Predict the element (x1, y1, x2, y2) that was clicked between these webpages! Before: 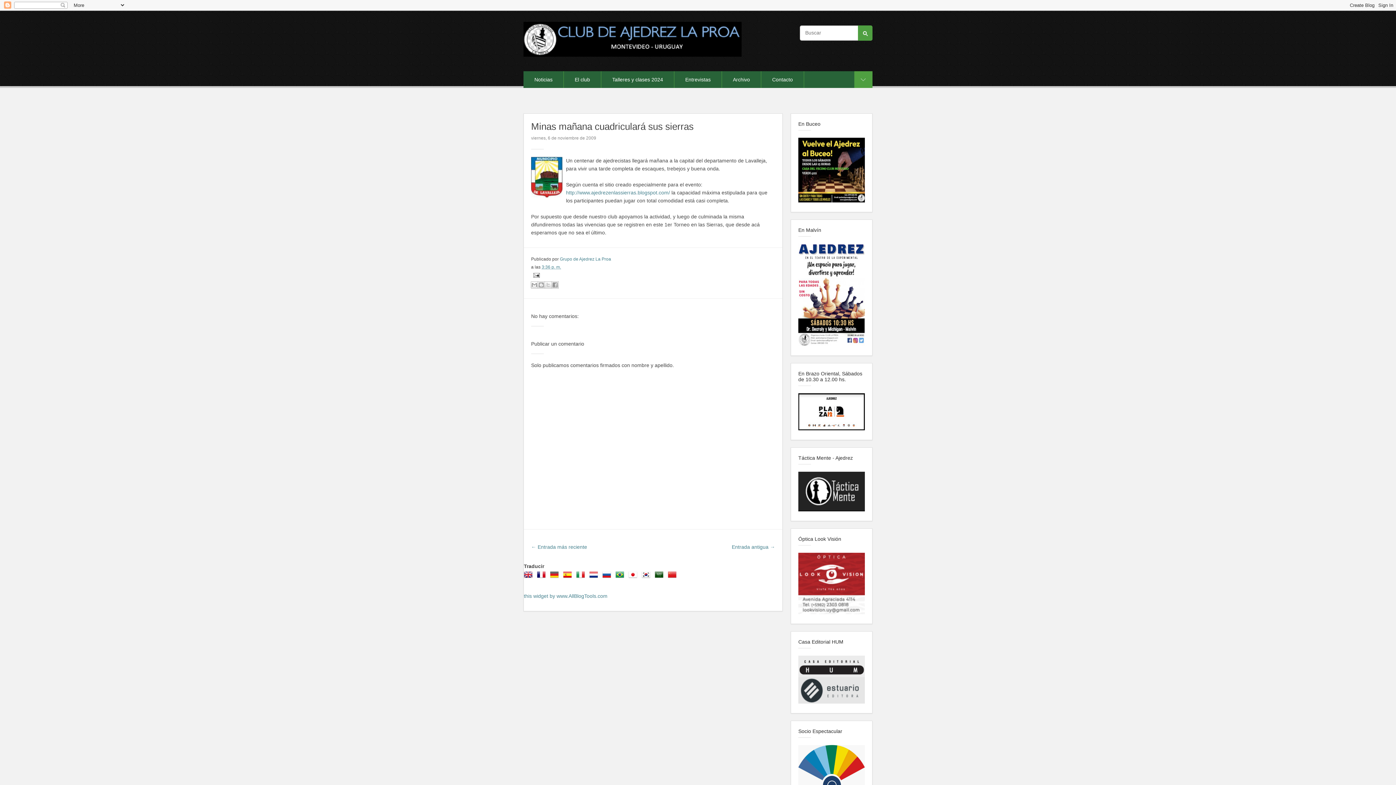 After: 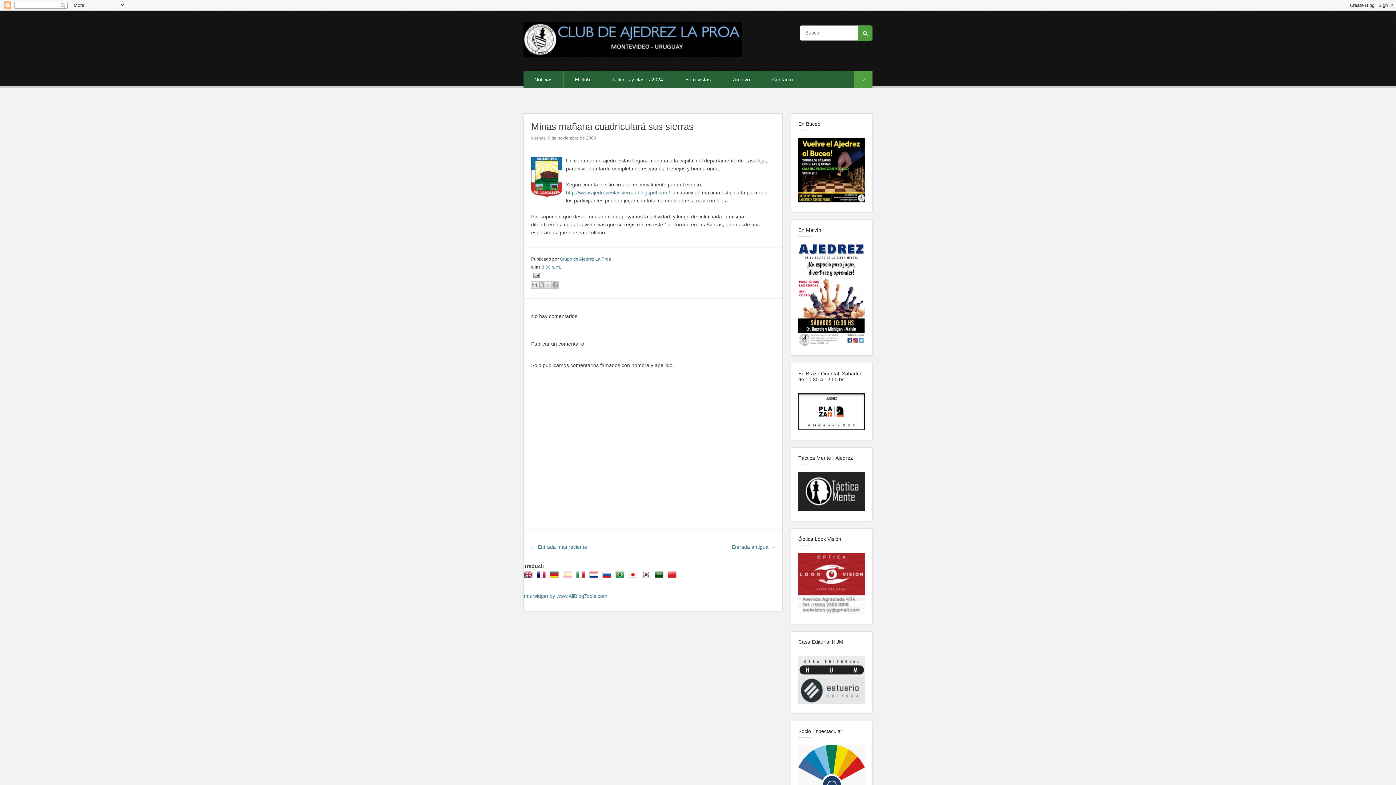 Action: bbox: (563, 574, 574, 580)